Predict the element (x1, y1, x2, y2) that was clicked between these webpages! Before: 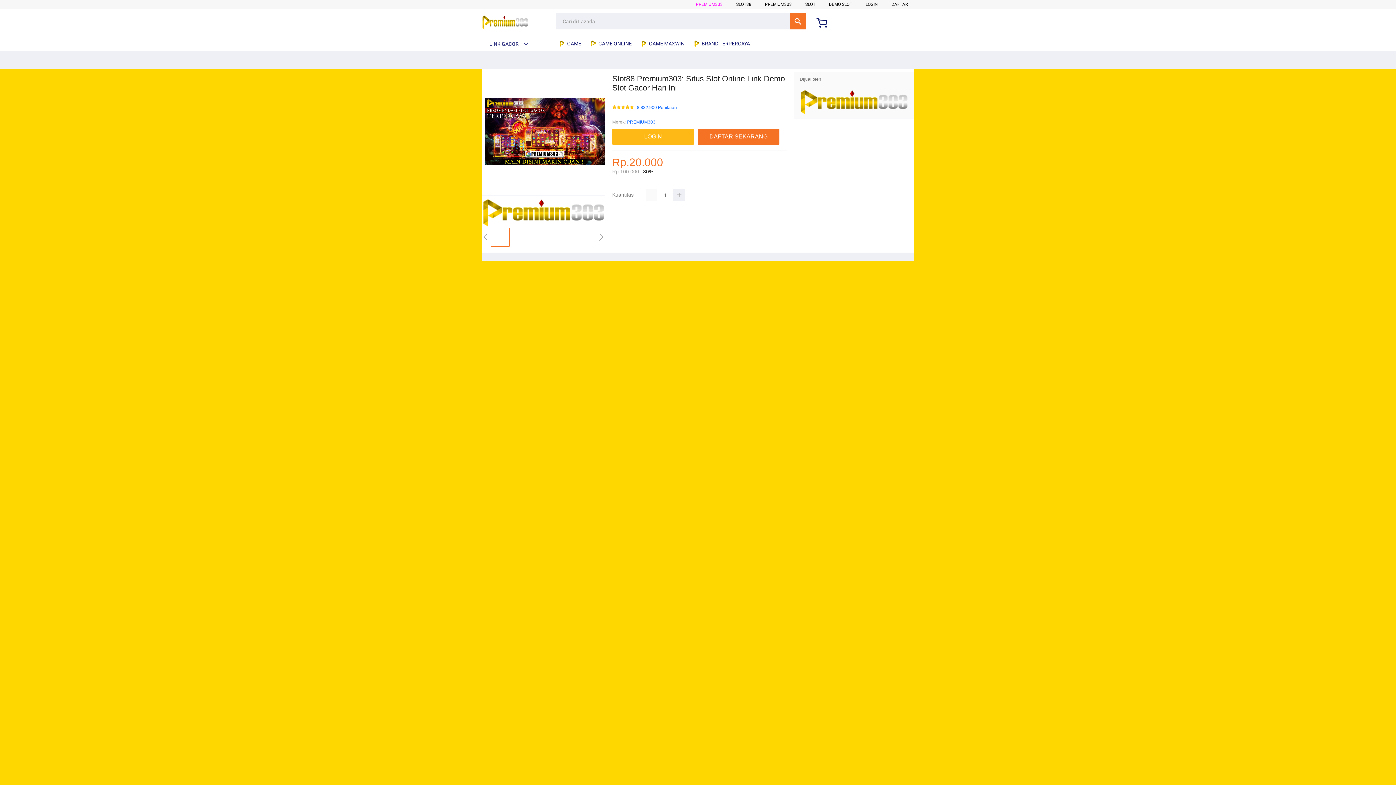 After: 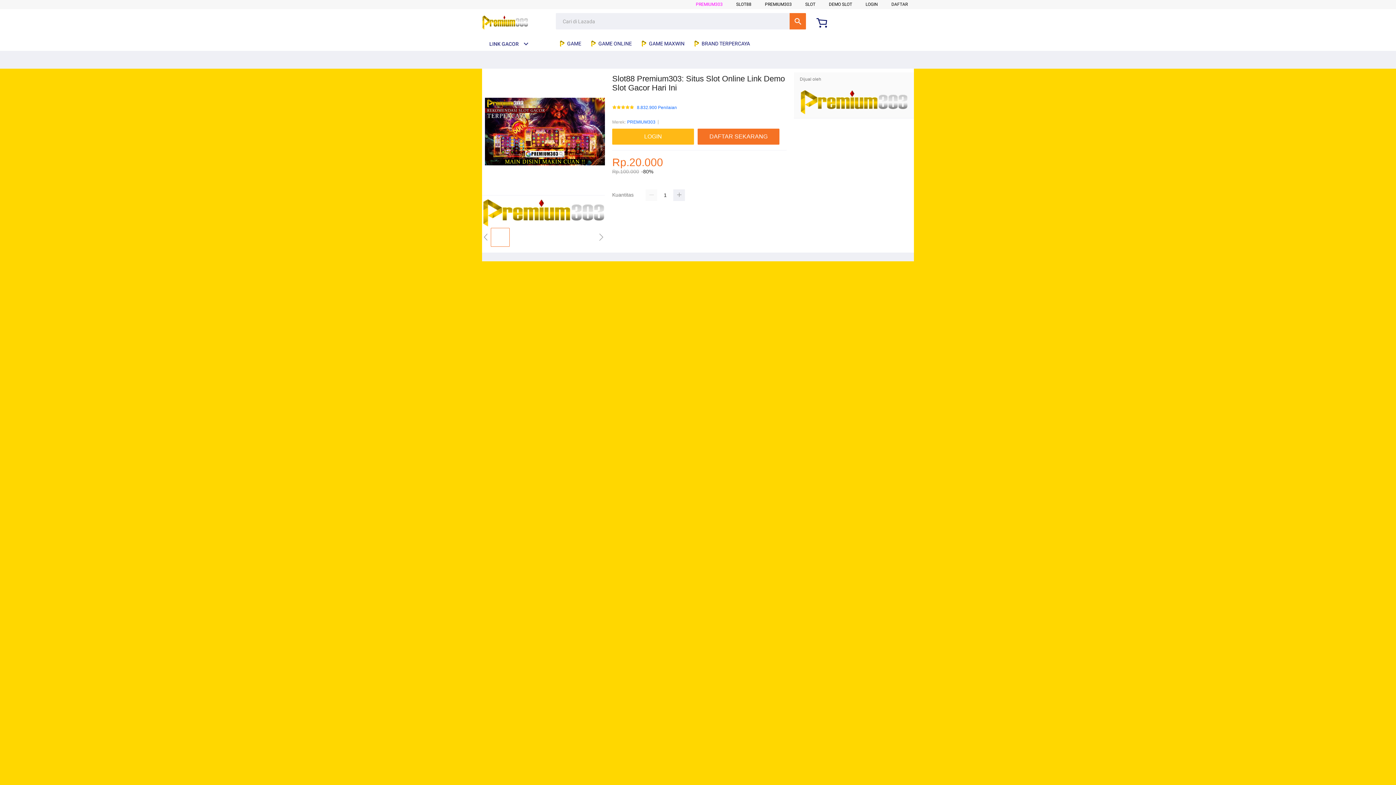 Action: bbox: (482, 15, 528, 30)